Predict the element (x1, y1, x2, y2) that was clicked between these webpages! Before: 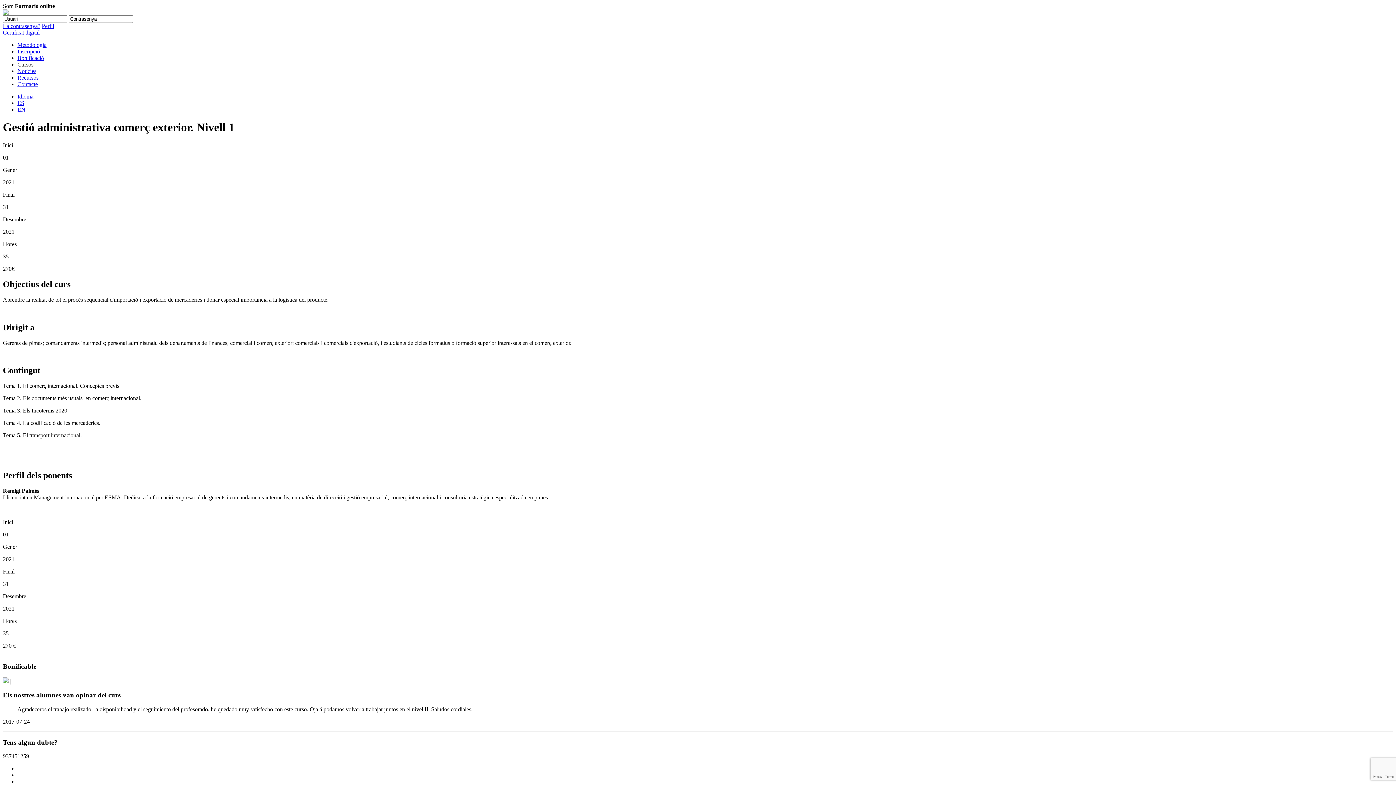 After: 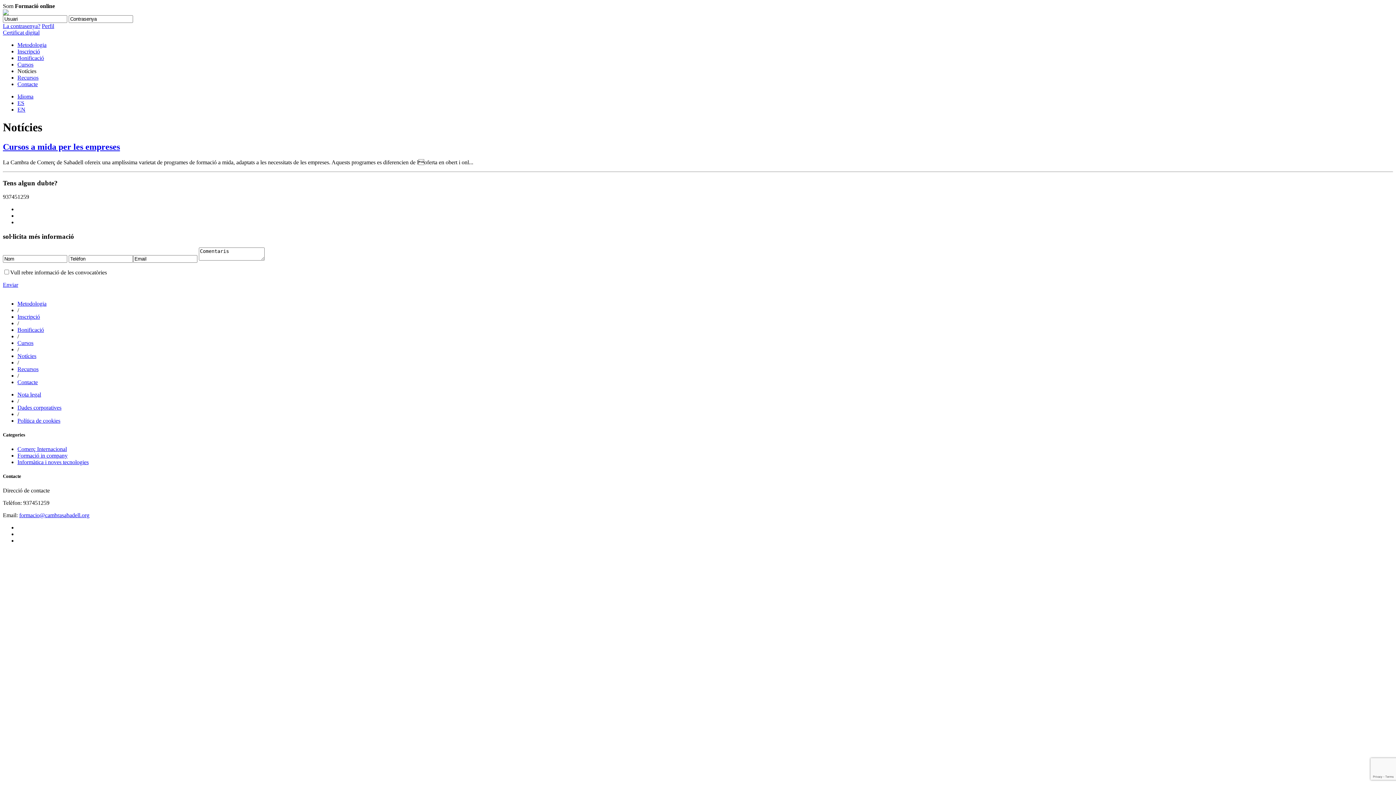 Action: label: Notícies bbox: (17, 68, 36, 74)